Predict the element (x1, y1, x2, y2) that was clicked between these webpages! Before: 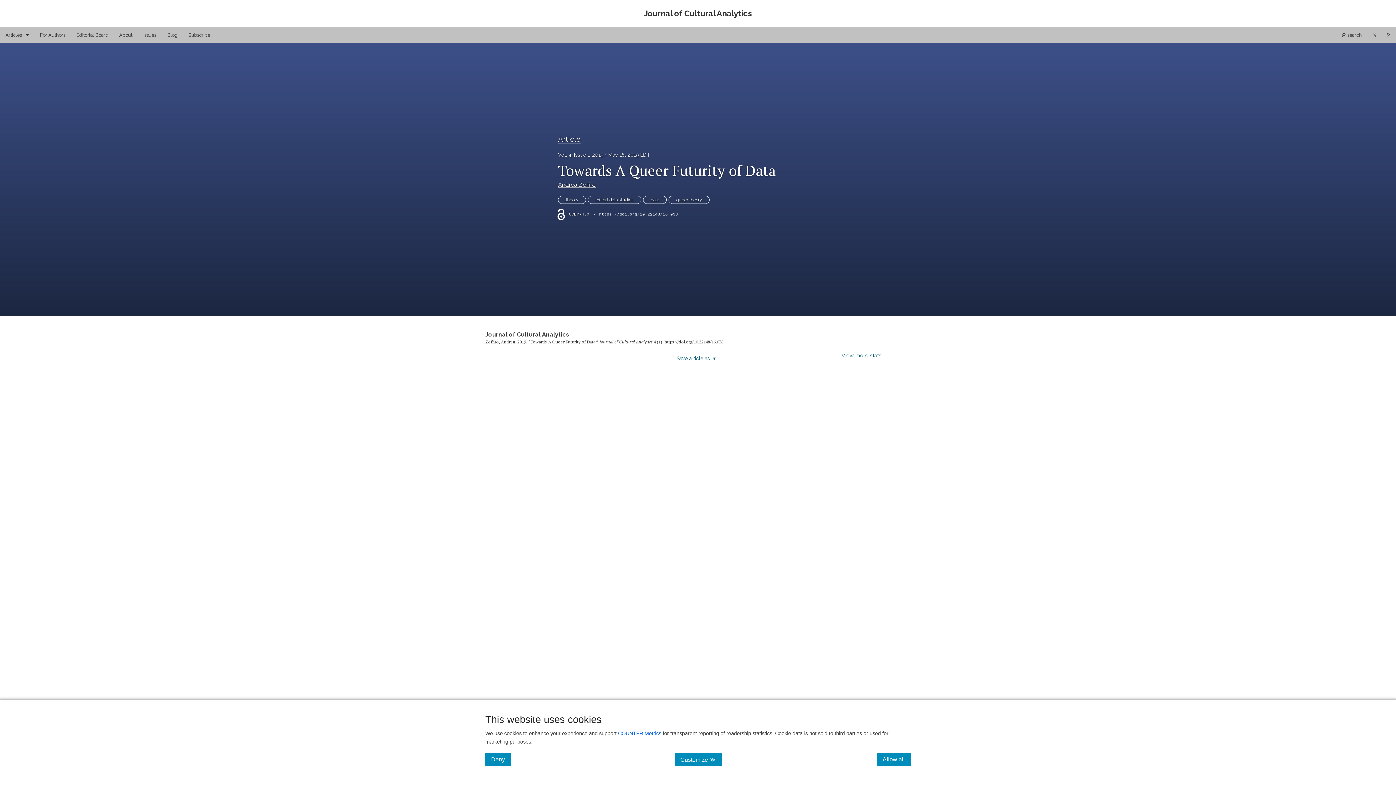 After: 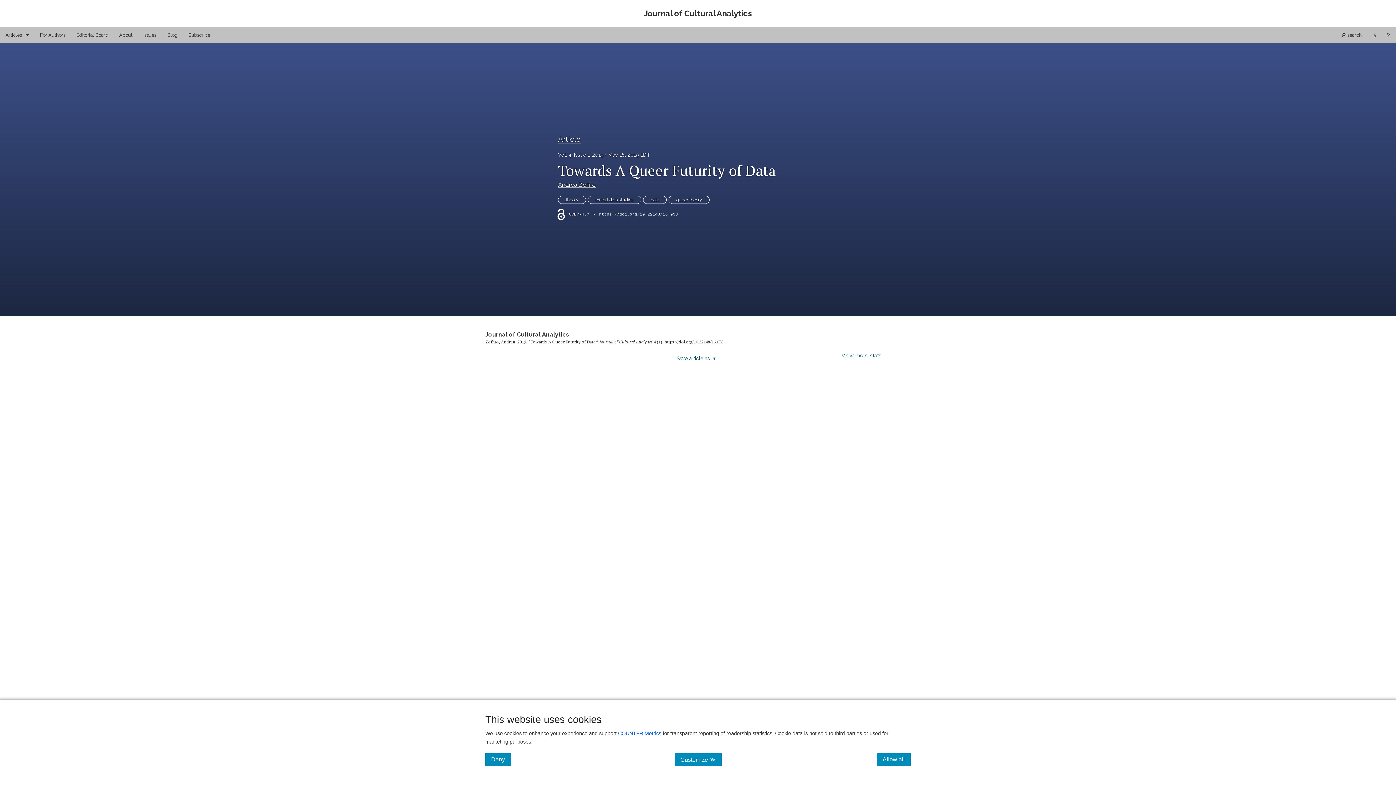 Action: bbox: (1367, 26, 1382, 43)